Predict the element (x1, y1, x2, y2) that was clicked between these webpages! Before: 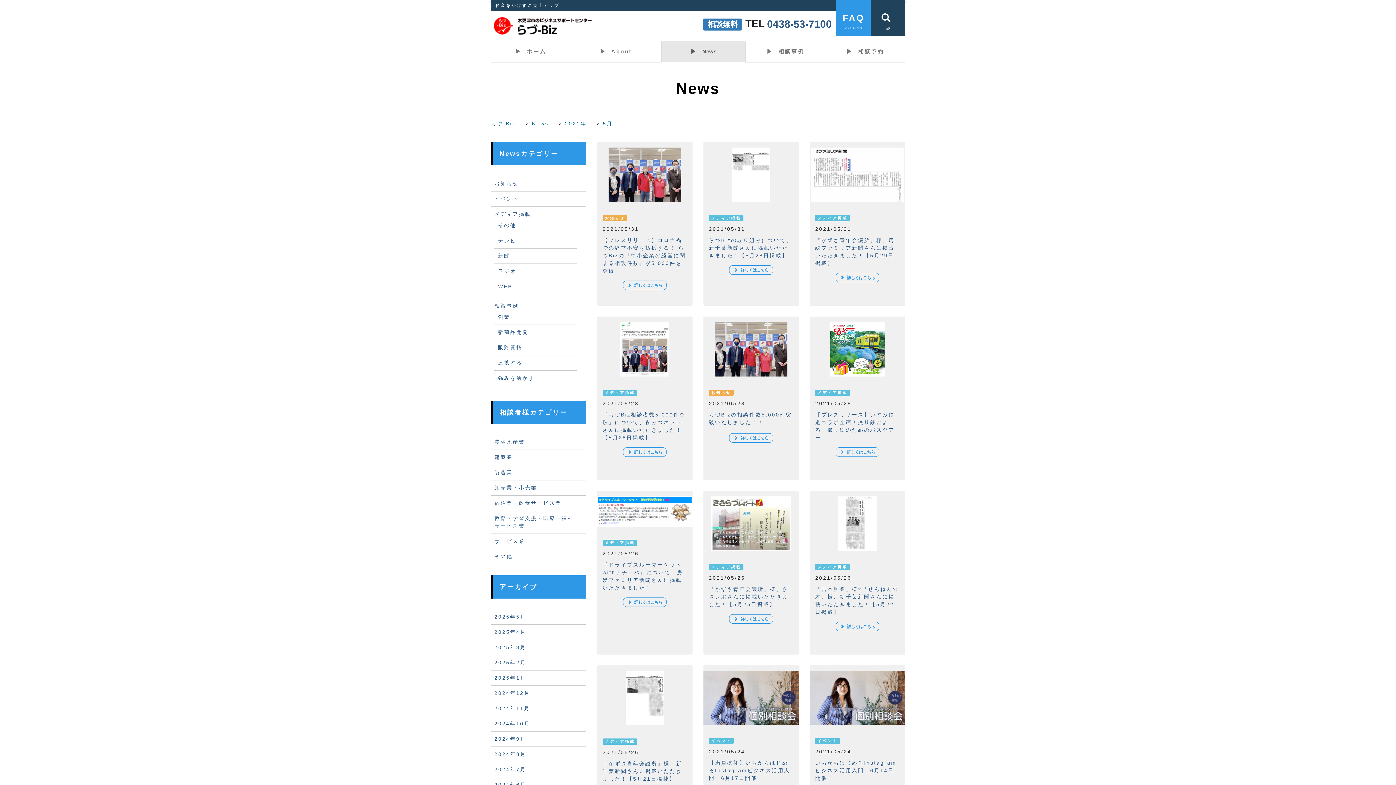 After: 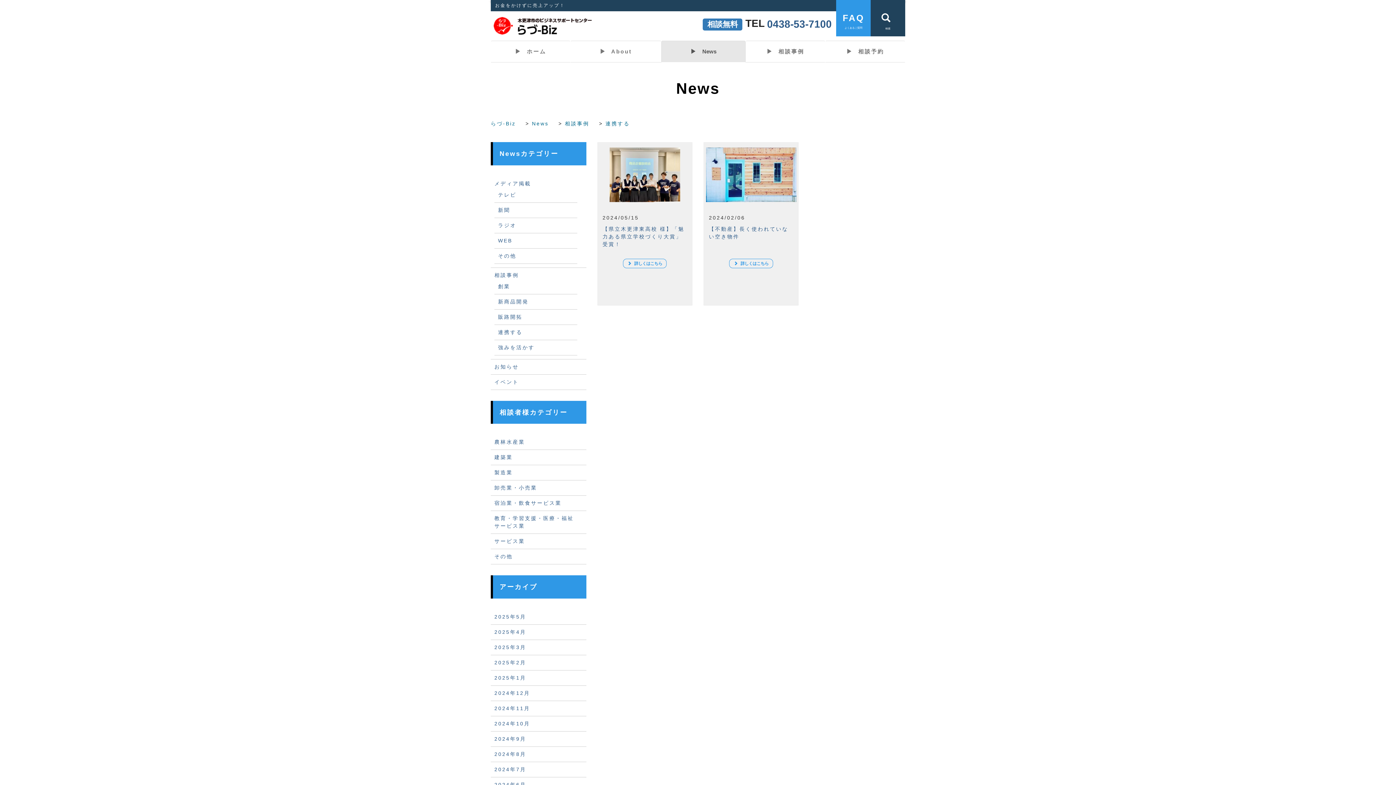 Action: bbox: (498, 359, 522, 365) label: 連携する